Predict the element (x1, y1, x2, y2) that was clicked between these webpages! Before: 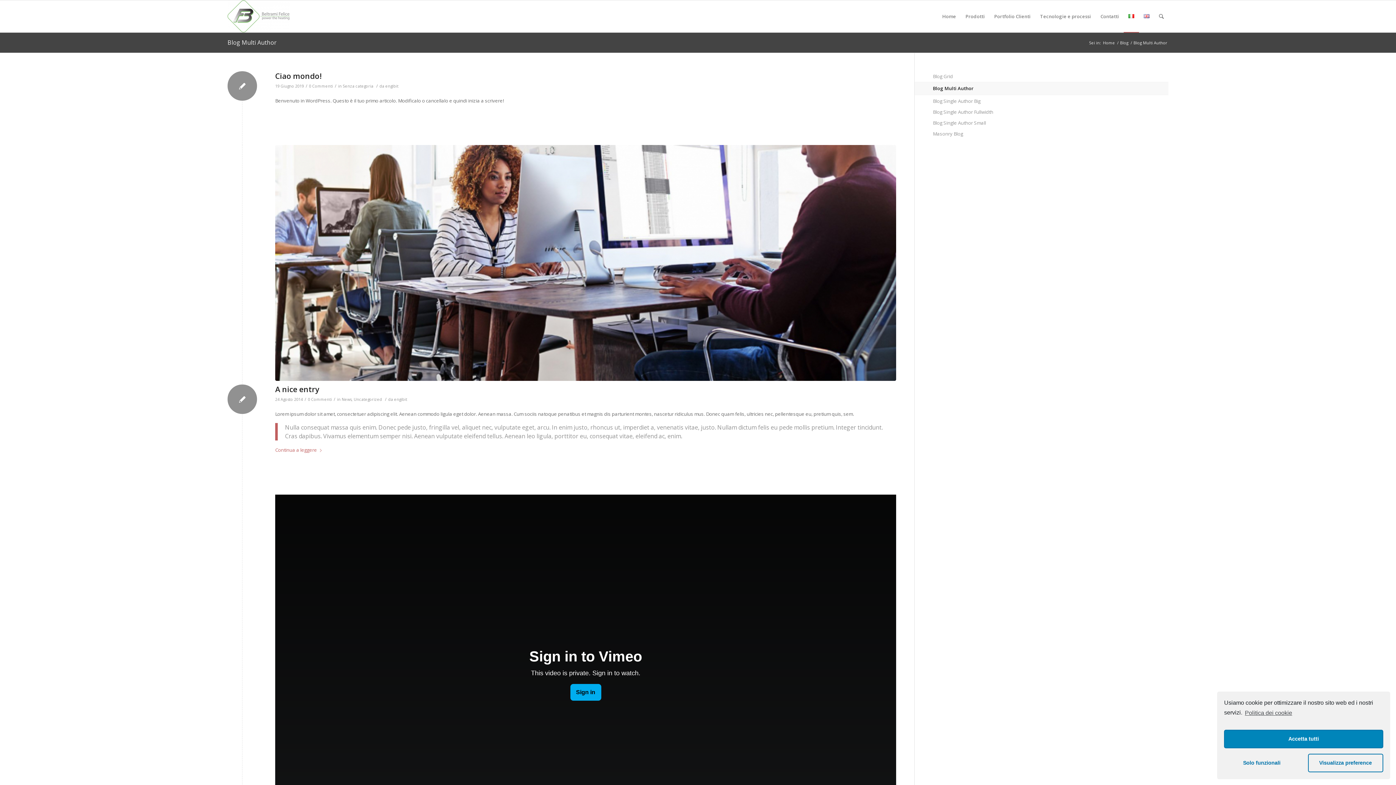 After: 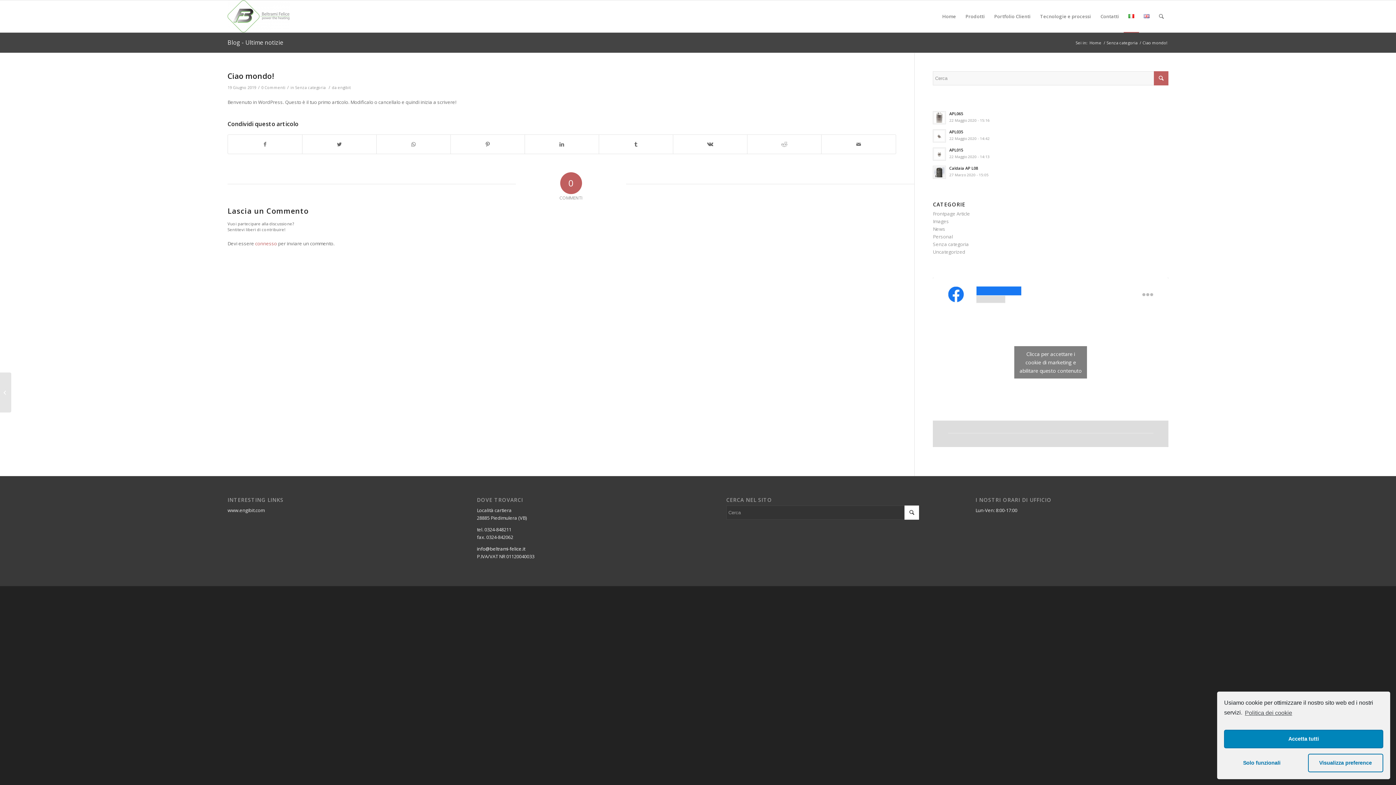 Action: label: Ciao mondo! bbox: (275, 70, 321, 81)